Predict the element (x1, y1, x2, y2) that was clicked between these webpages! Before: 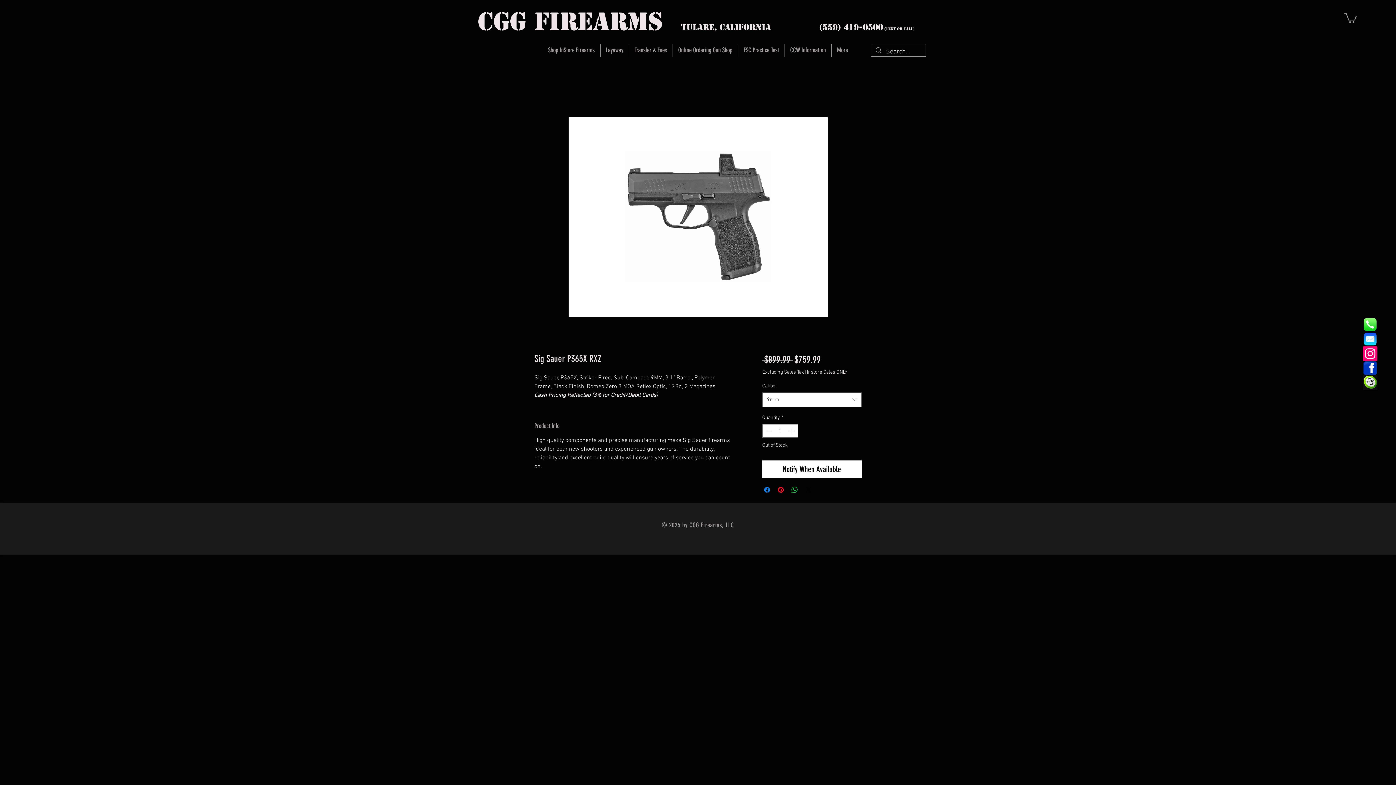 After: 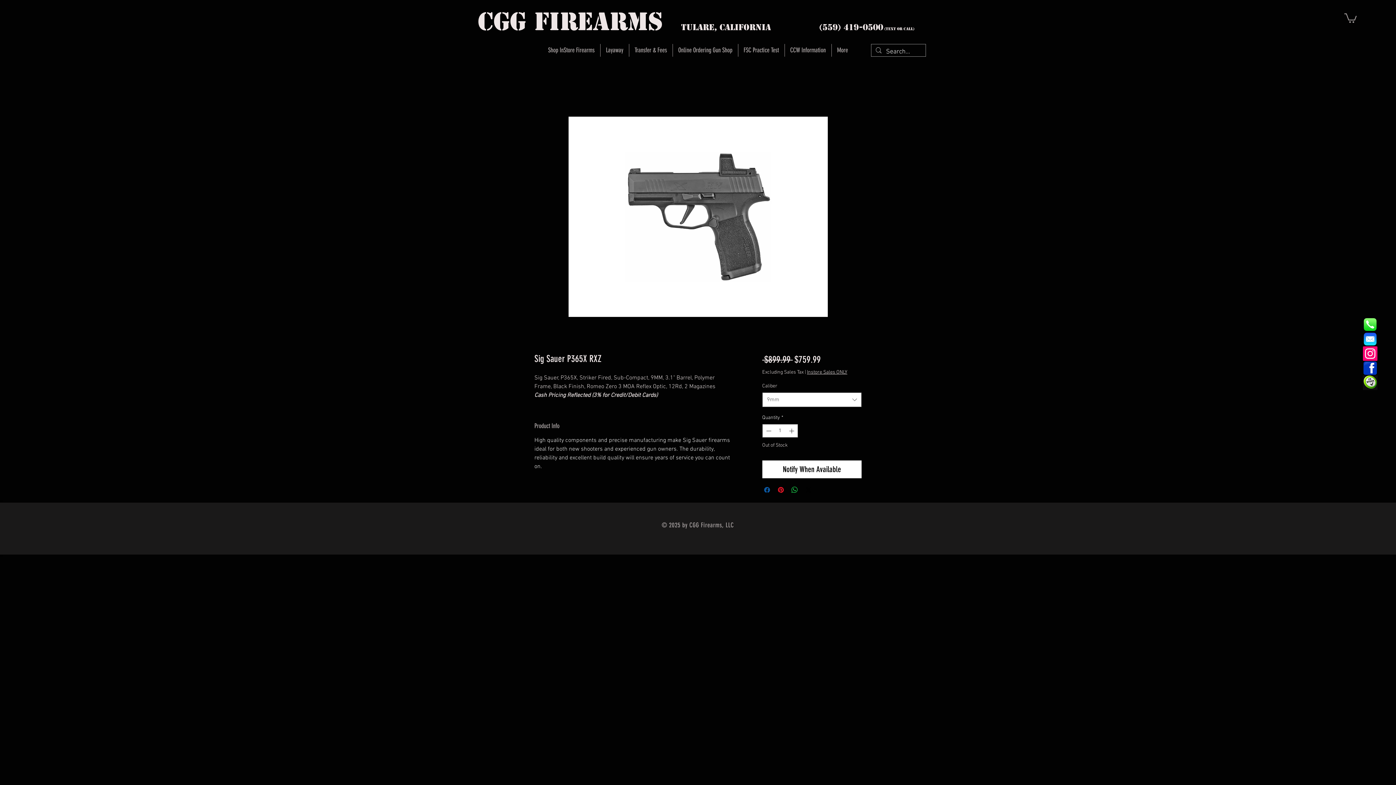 Action: bbox: (762, 485, 771, 494) label: Share on Facebook